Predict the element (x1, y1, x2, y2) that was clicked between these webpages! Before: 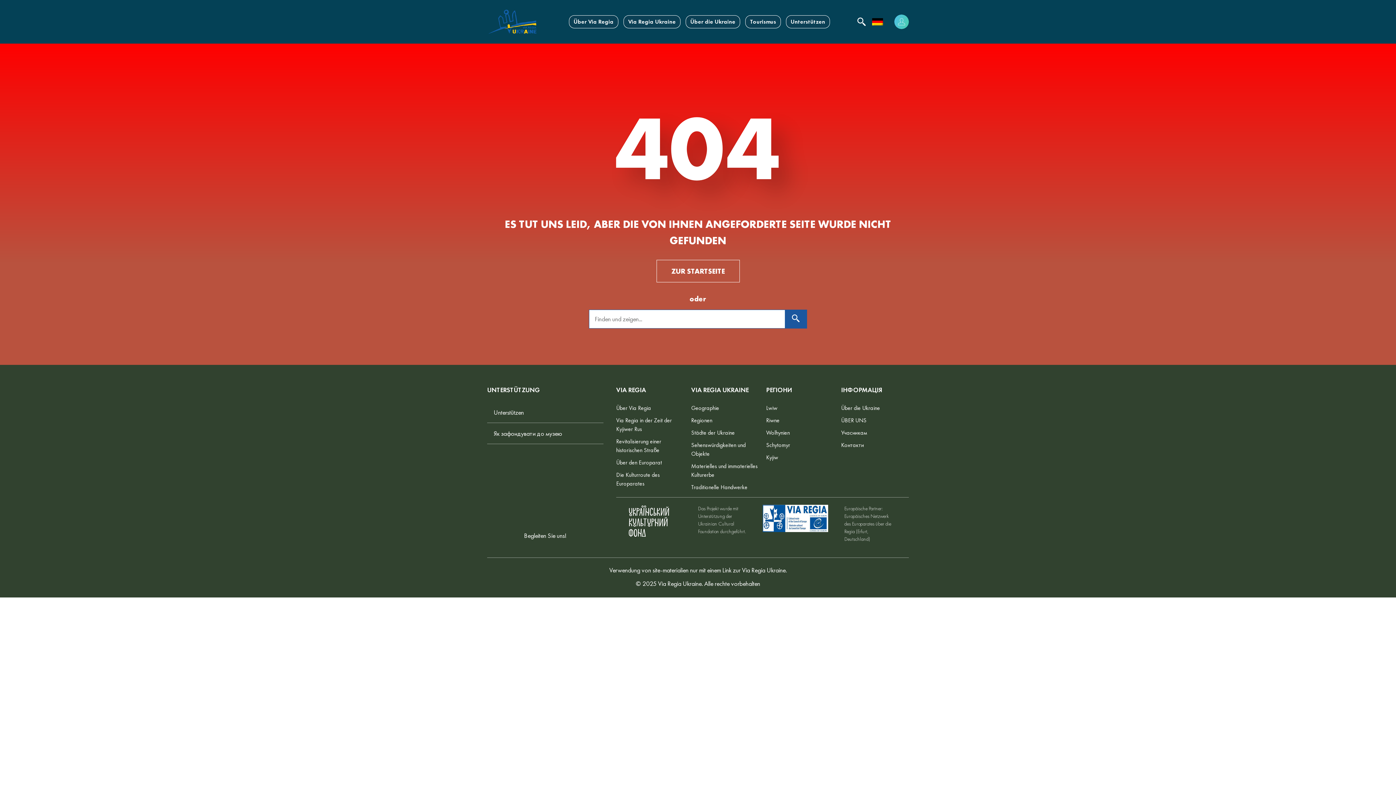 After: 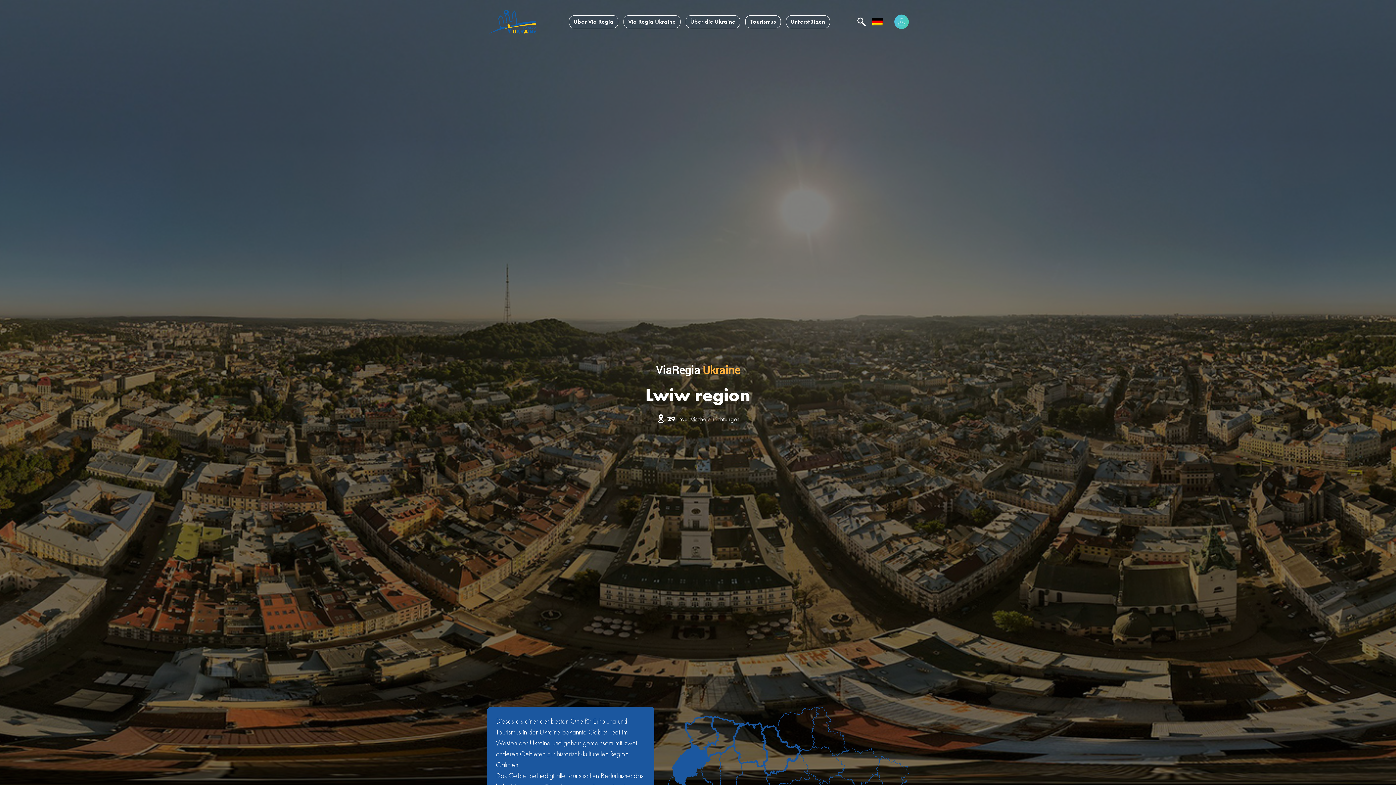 Action: bbox: (766, 402, 834, 414) label: Lwiw